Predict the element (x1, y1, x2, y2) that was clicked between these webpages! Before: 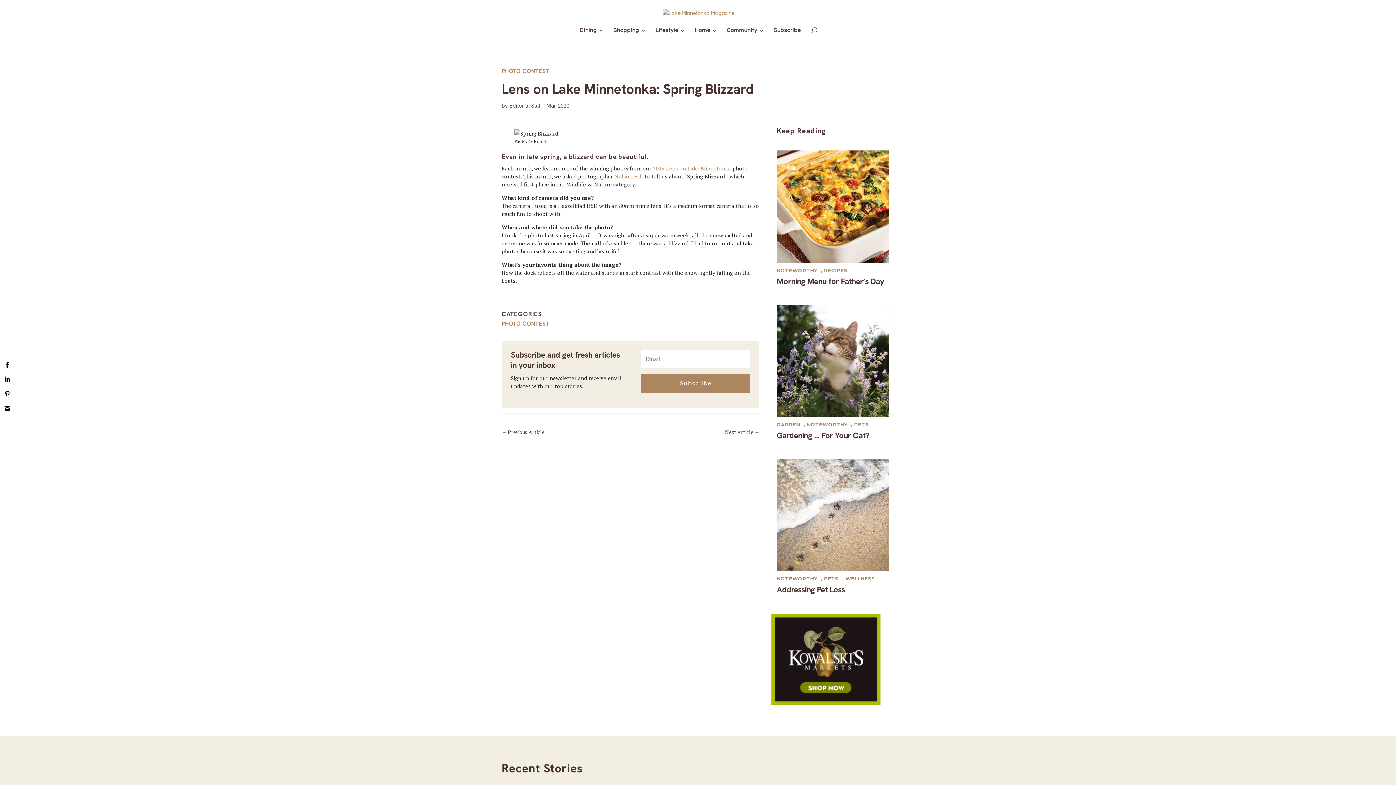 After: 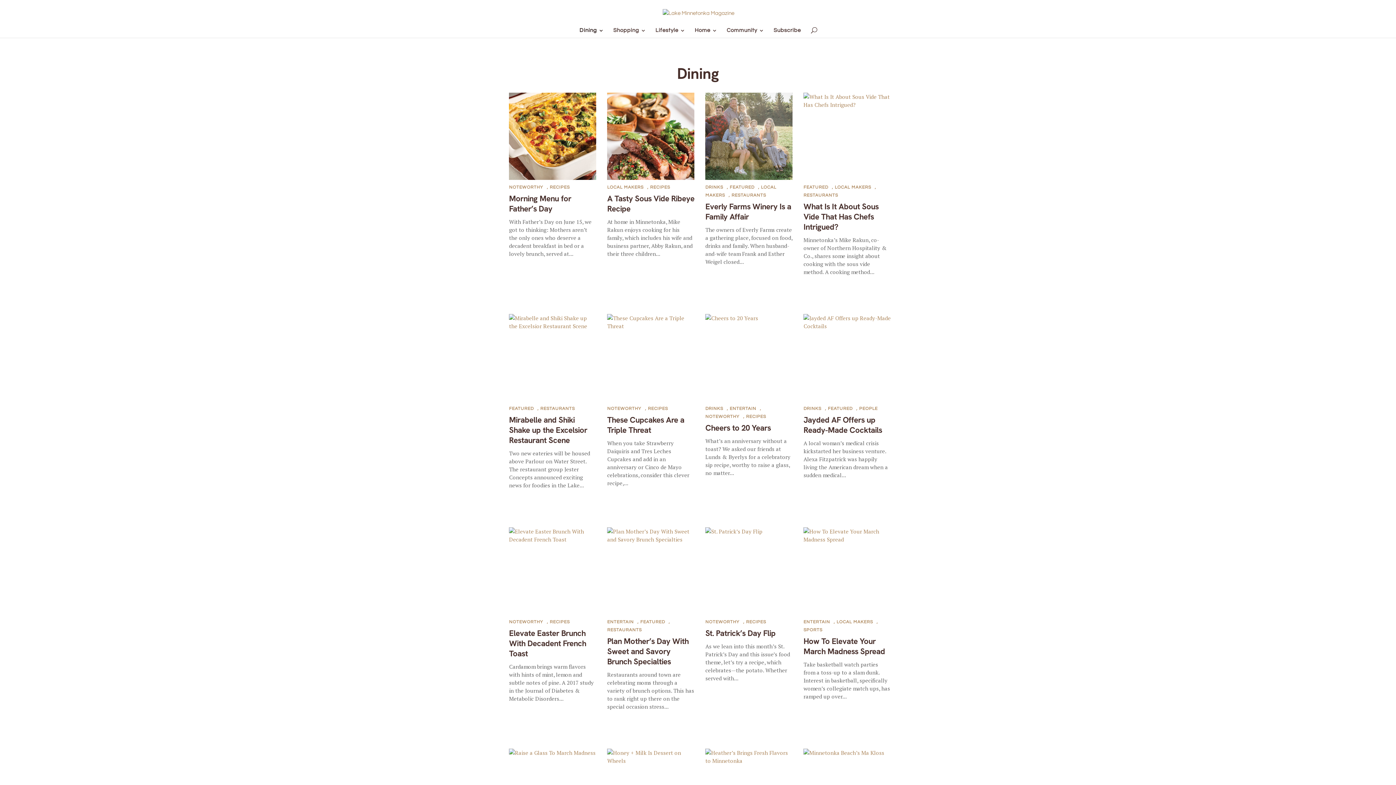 Action: label: Dining bbox: (579, 28, 604, 37)